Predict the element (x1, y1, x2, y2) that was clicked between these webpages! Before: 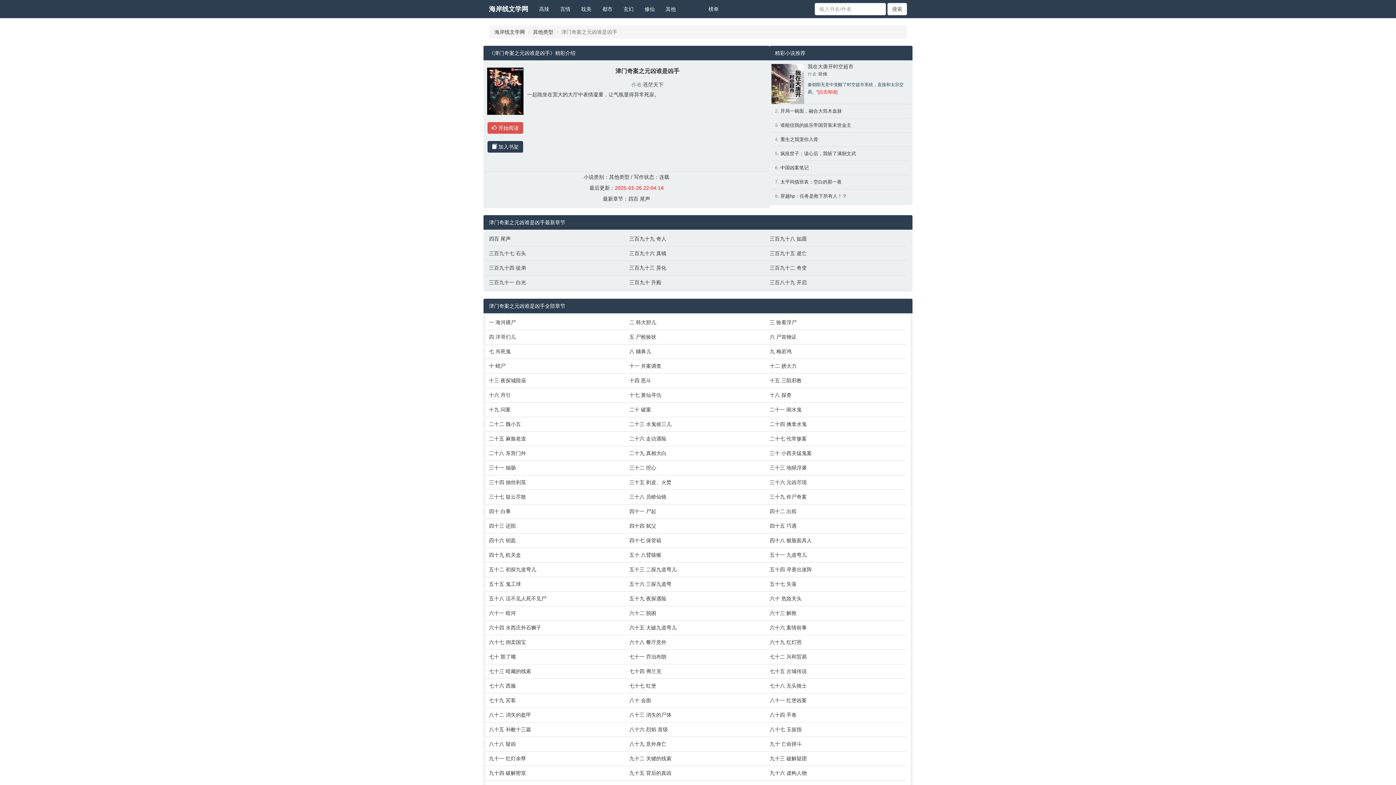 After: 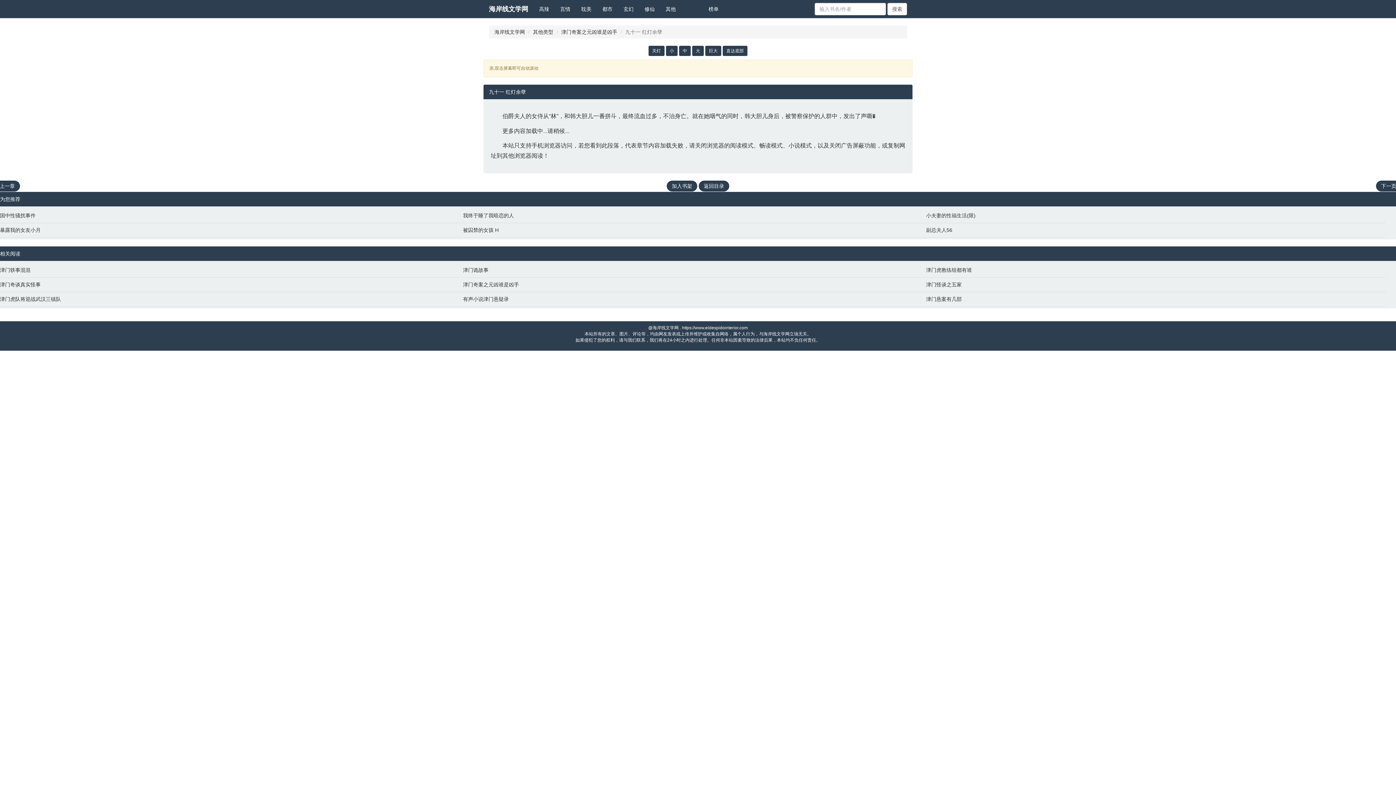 Action: label: 九十一 红灯余孽 bbox: (489, 755, 622, 762)